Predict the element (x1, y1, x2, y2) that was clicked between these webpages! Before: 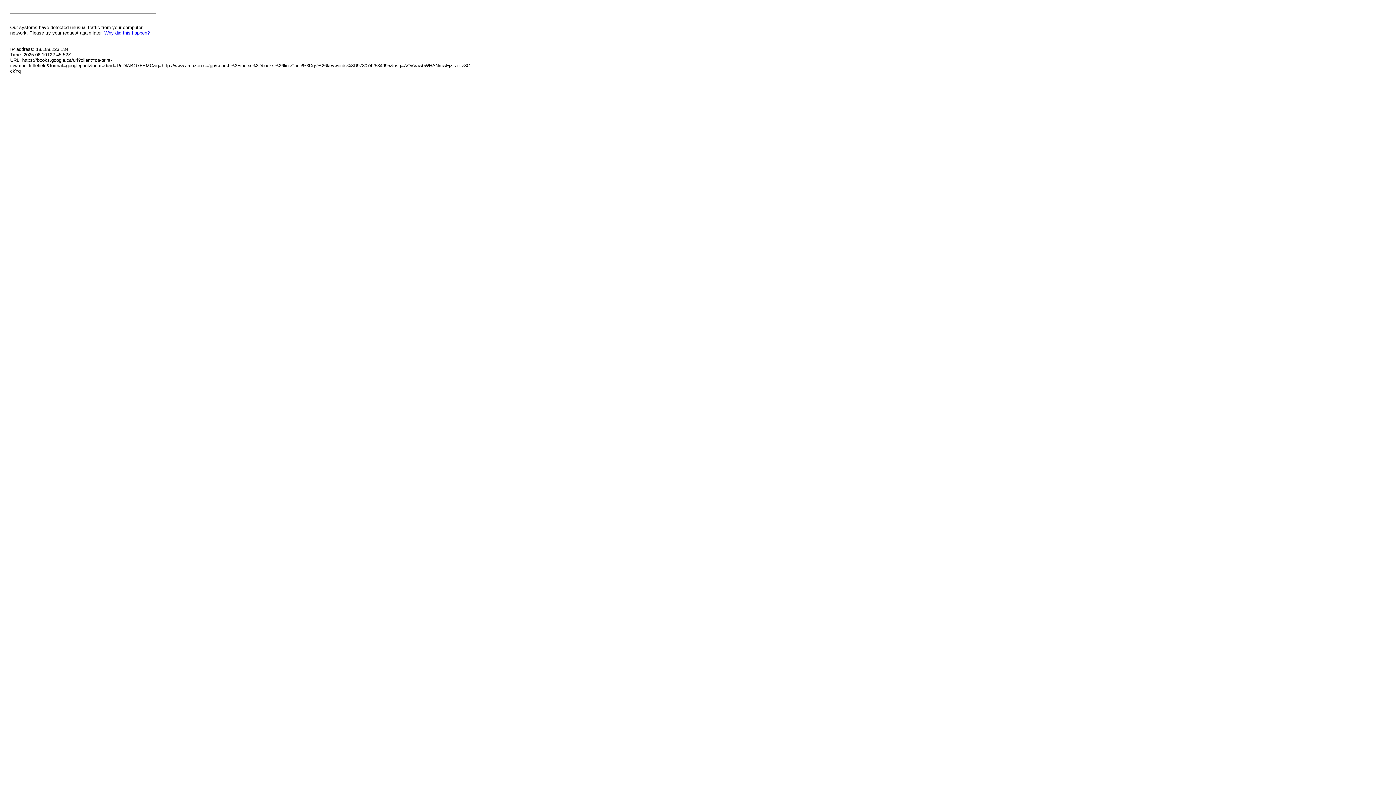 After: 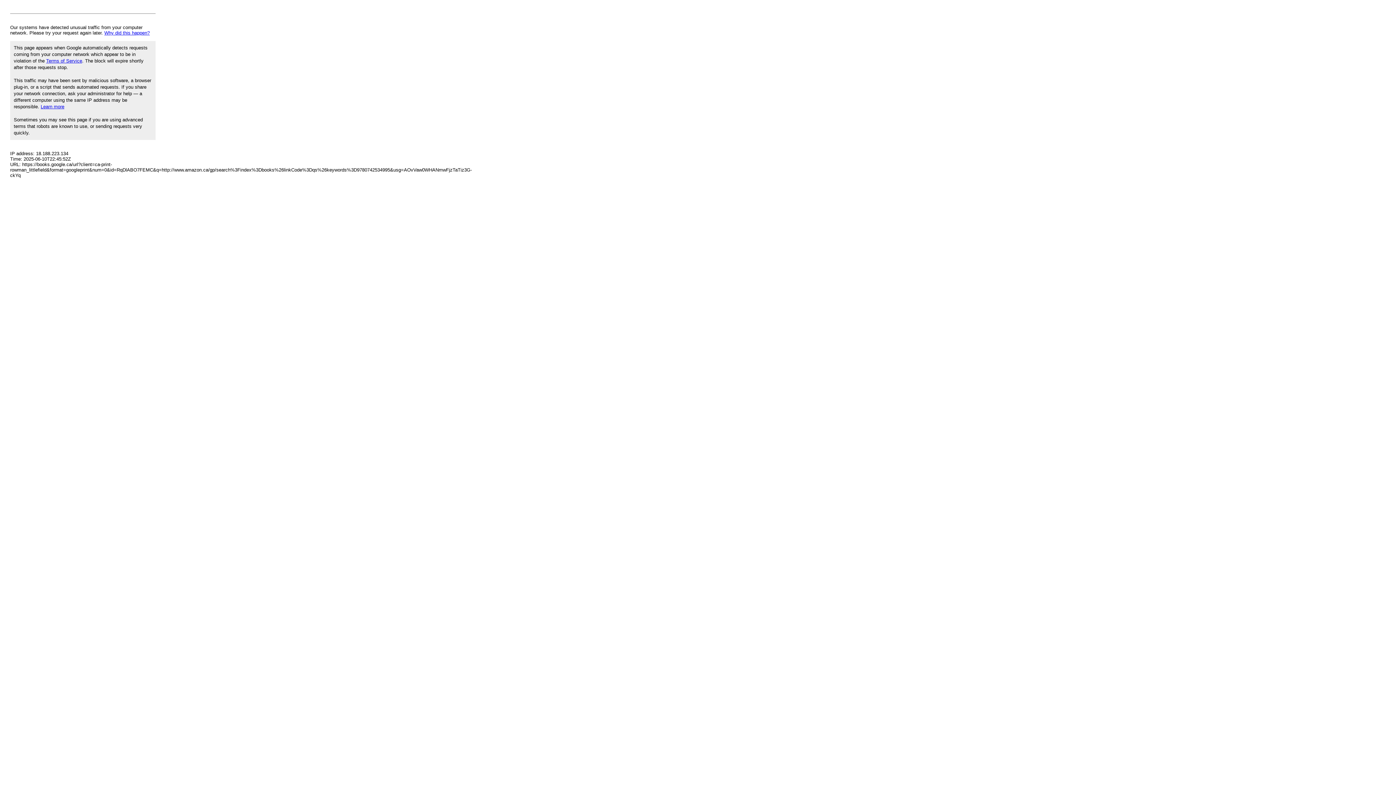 Action: label: Why did this happen? bbox: (104, 30, 149, 35)